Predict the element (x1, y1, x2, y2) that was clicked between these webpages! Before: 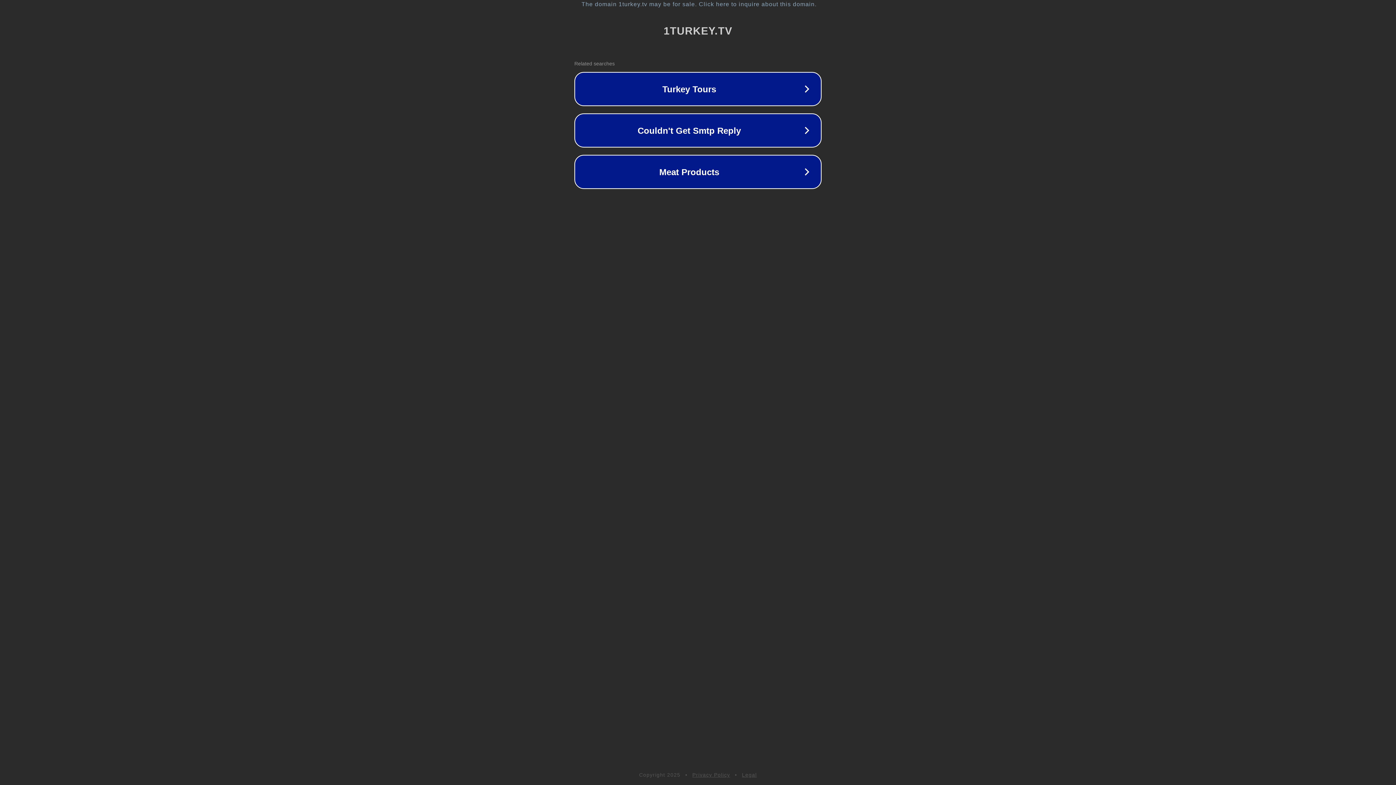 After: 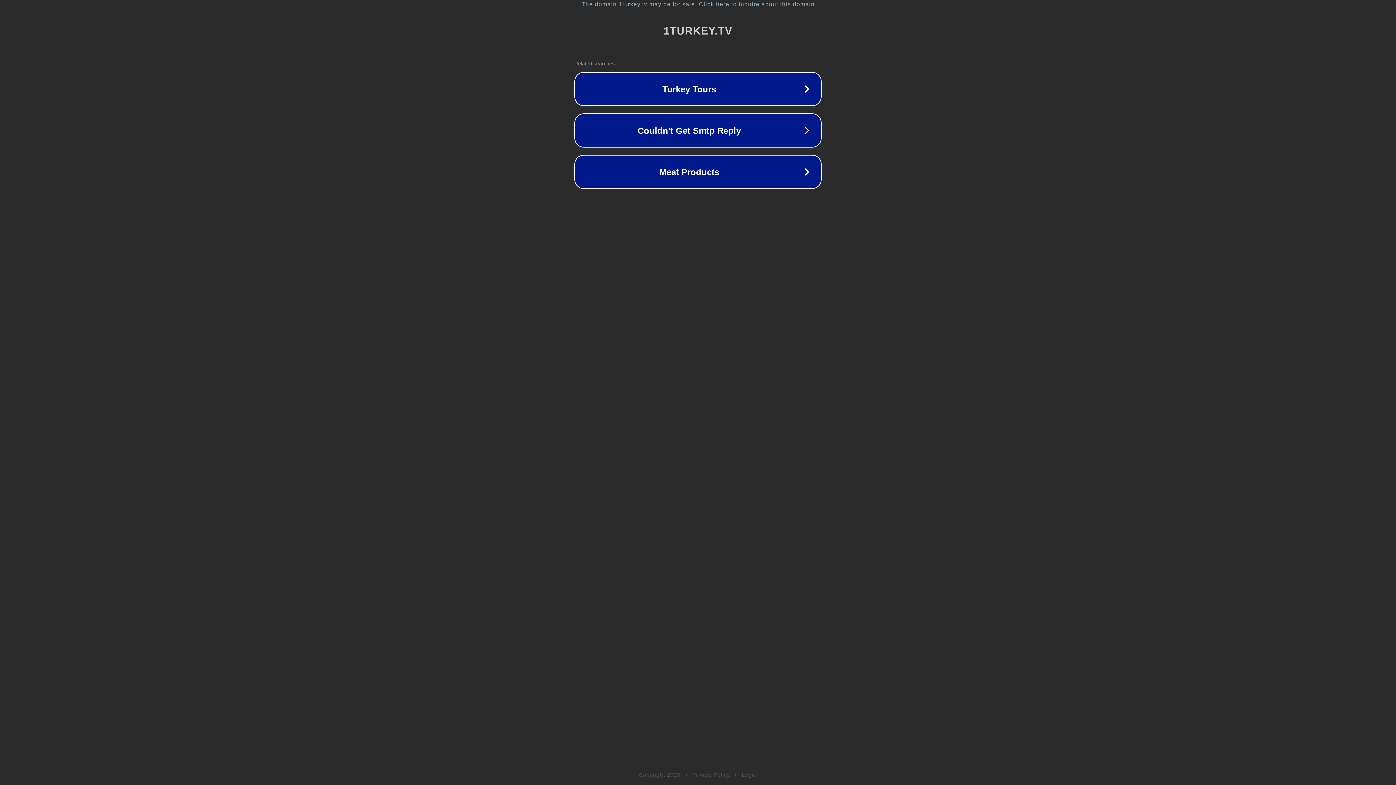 Action: label: Privacy Policy bbox: (692, 772, 730, 778)